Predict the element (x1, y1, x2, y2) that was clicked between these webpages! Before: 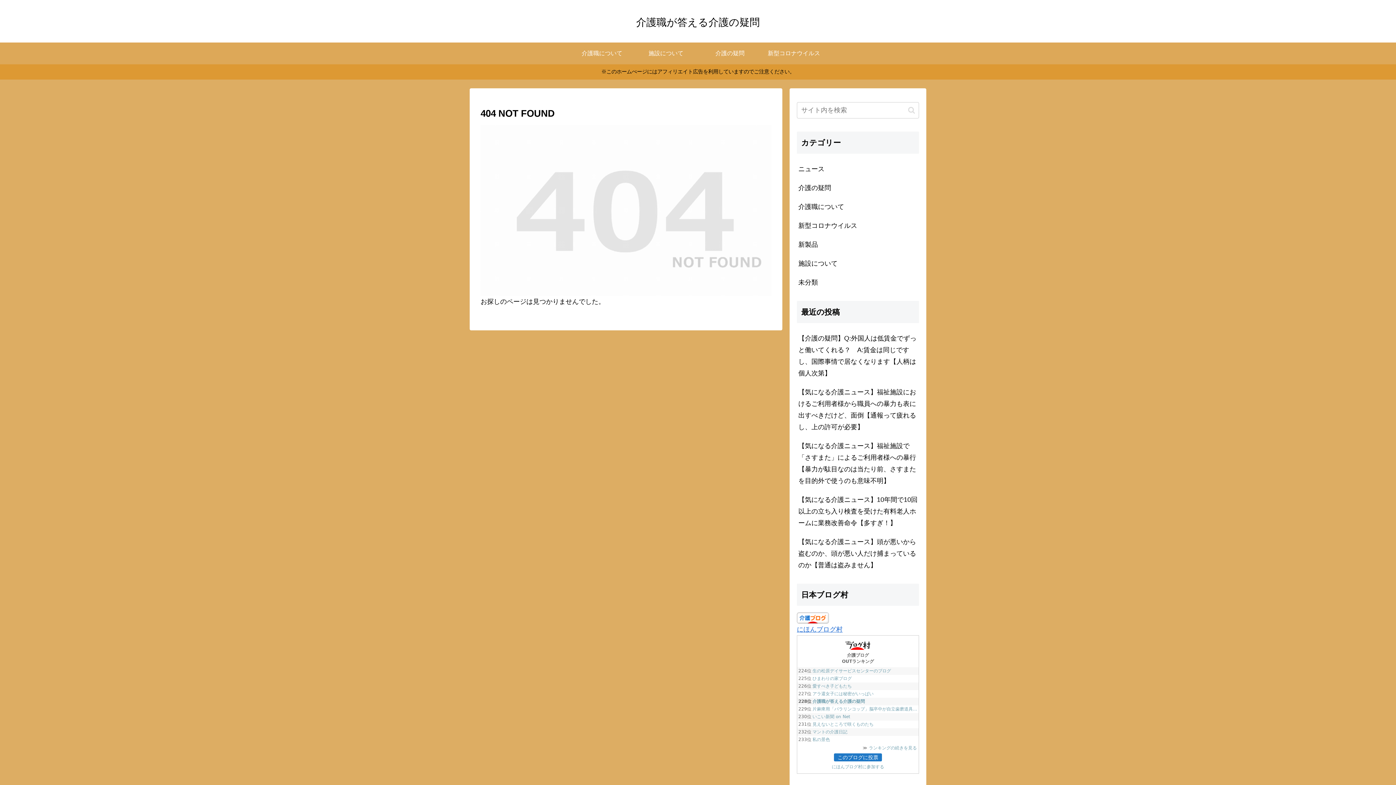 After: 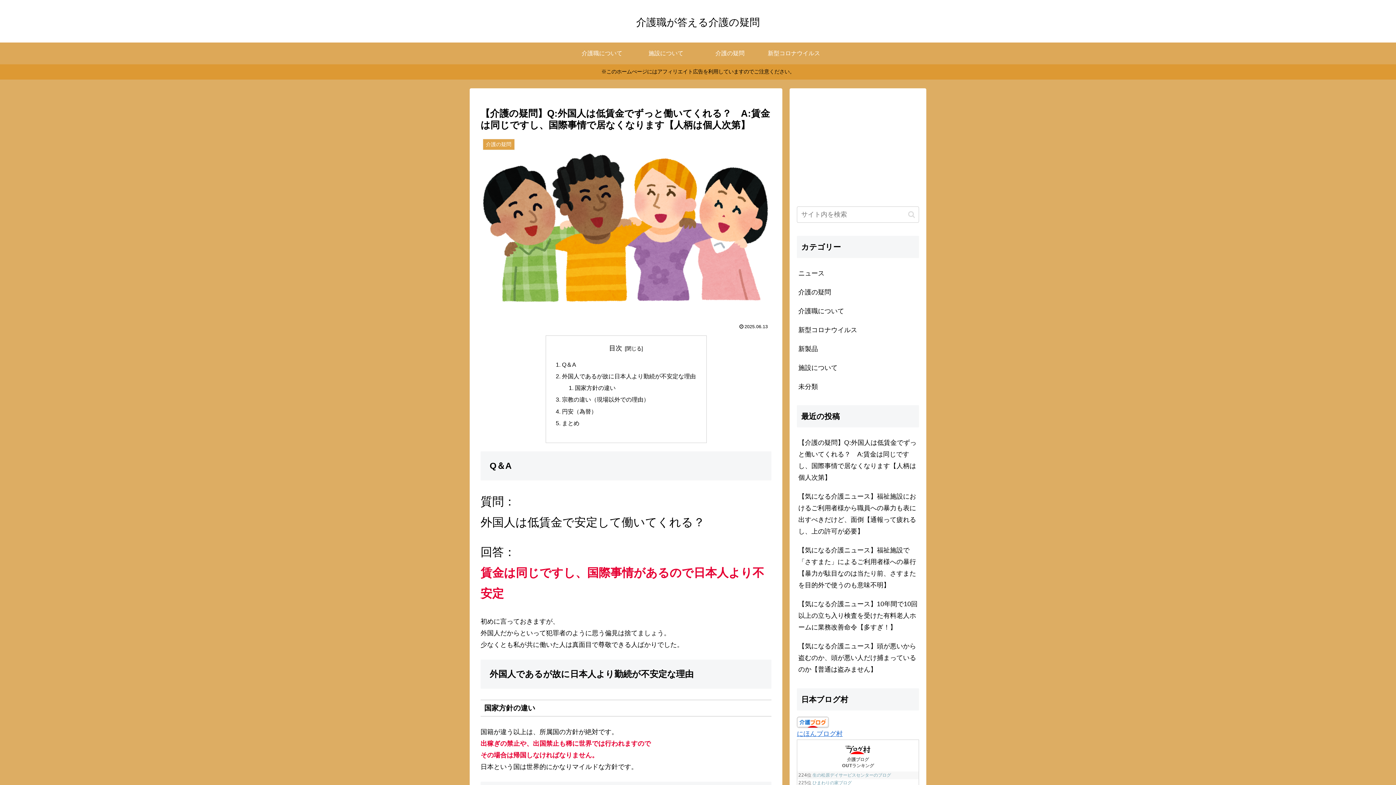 Action: label: 【介護の疑問】Q:外国人は低賃金でずっと働いてくれる？　A:賃金は同じですし、国際事情で居なくなります【人柄は個人次第】 bbox: (797, 329, 919, 382)